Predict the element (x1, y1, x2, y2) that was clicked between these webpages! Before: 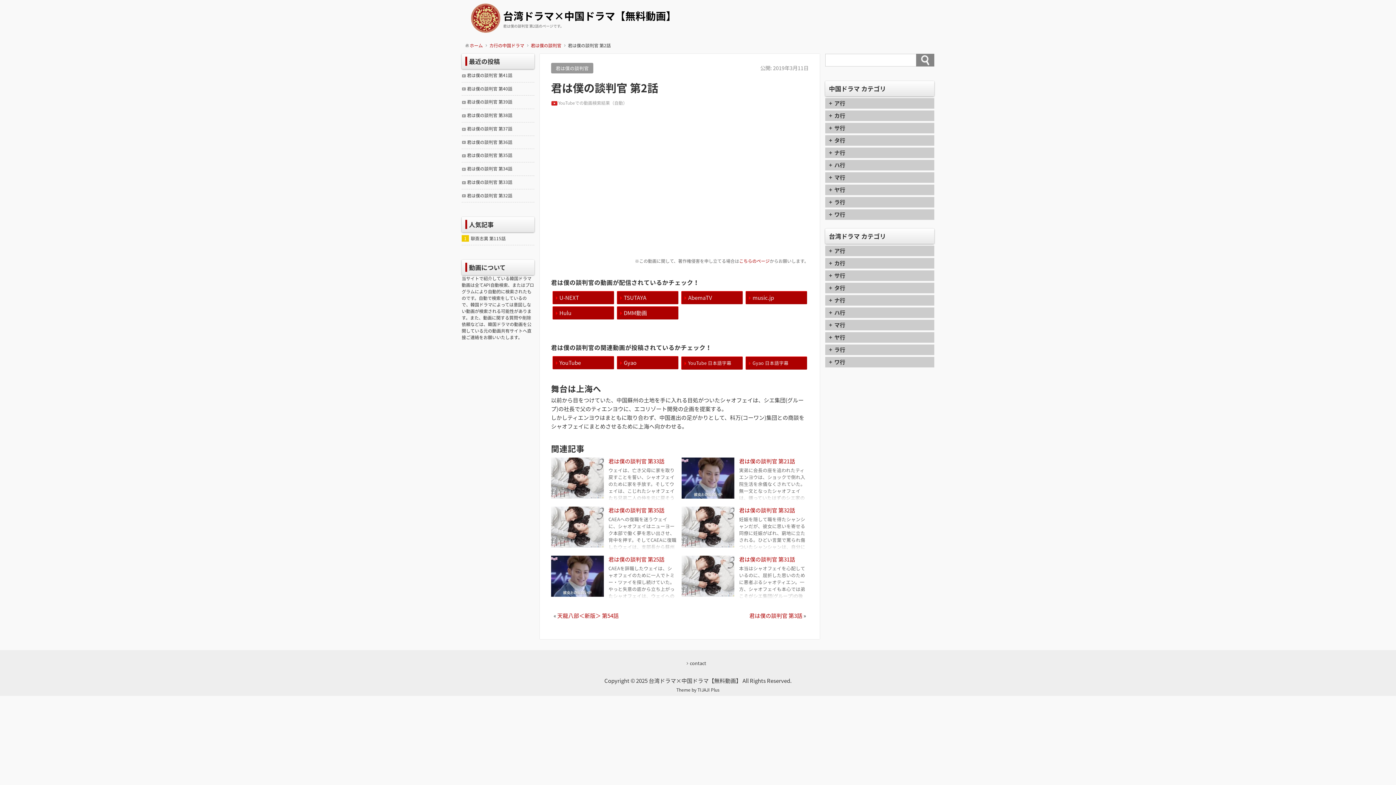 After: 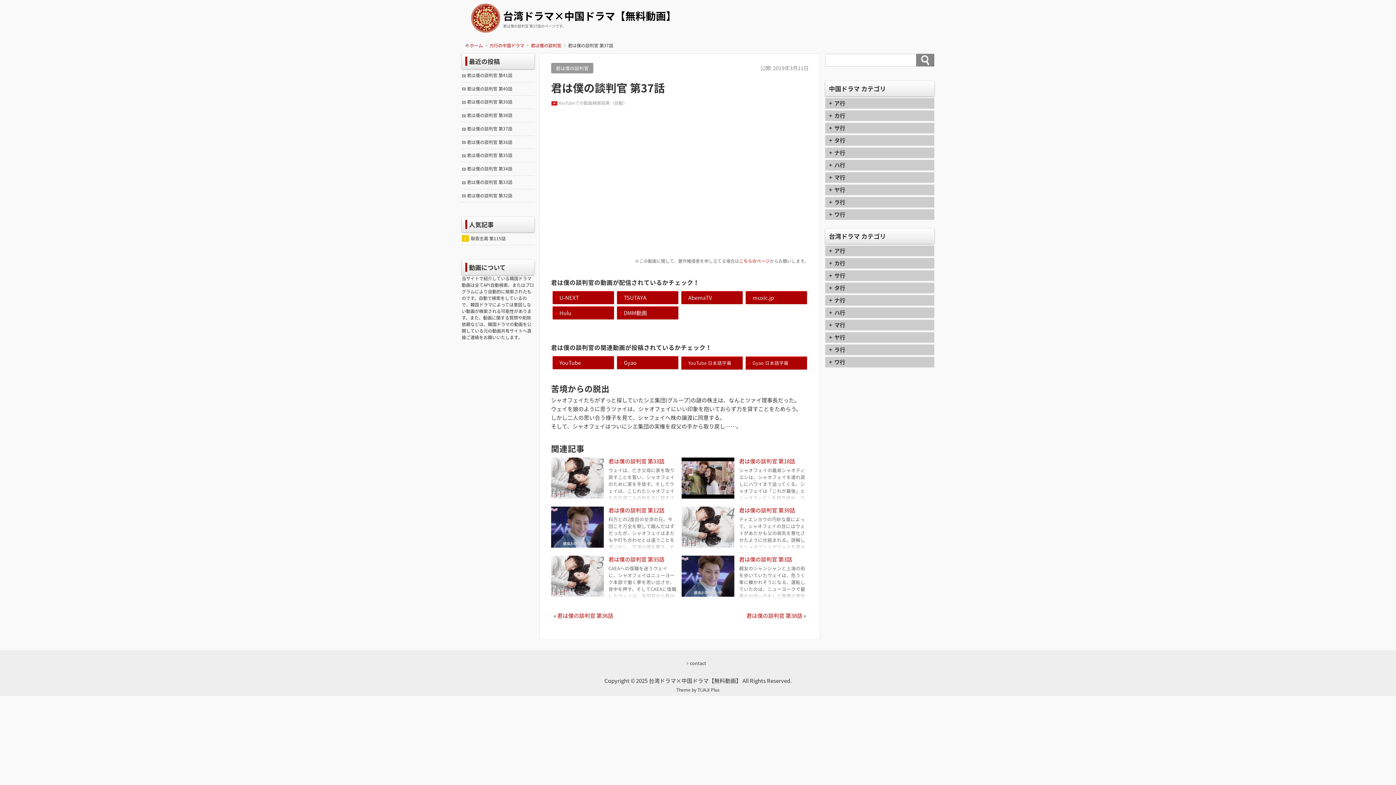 Action: bbox: (461, 122, 534, 135) label: 君は僕の談判官 第37話